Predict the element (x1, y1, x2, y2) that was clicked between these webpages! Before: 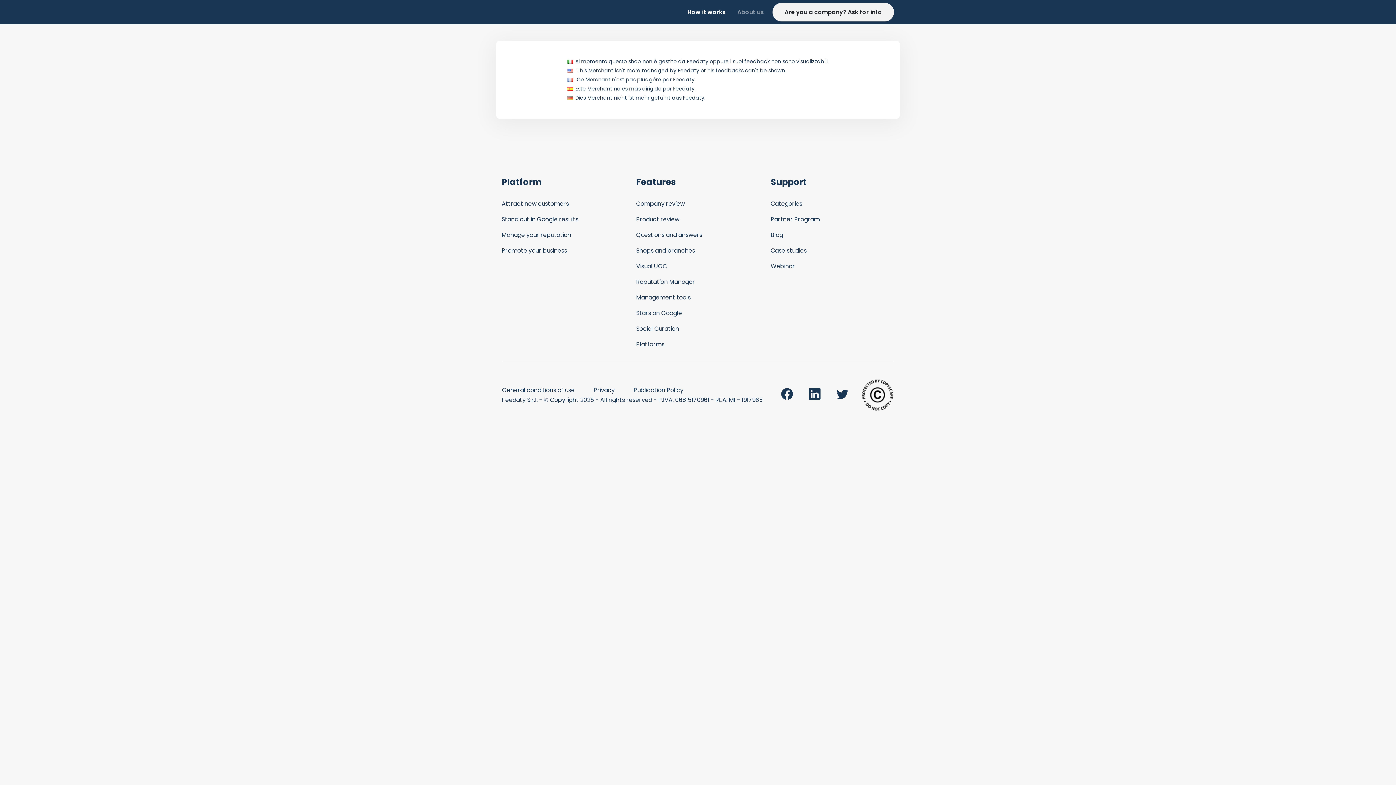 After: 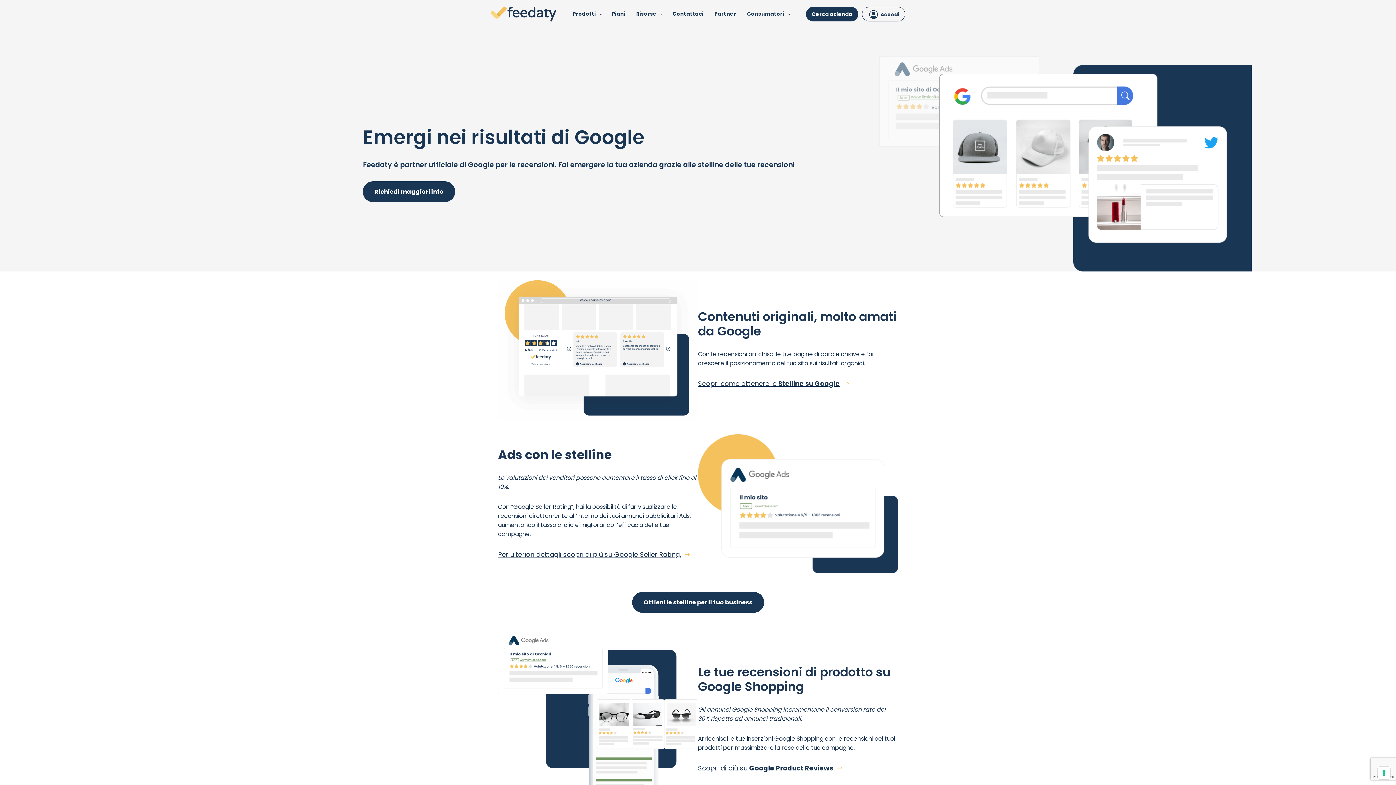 Action: label: Stand out in Google results bbox: (501, 215, 578, 223)